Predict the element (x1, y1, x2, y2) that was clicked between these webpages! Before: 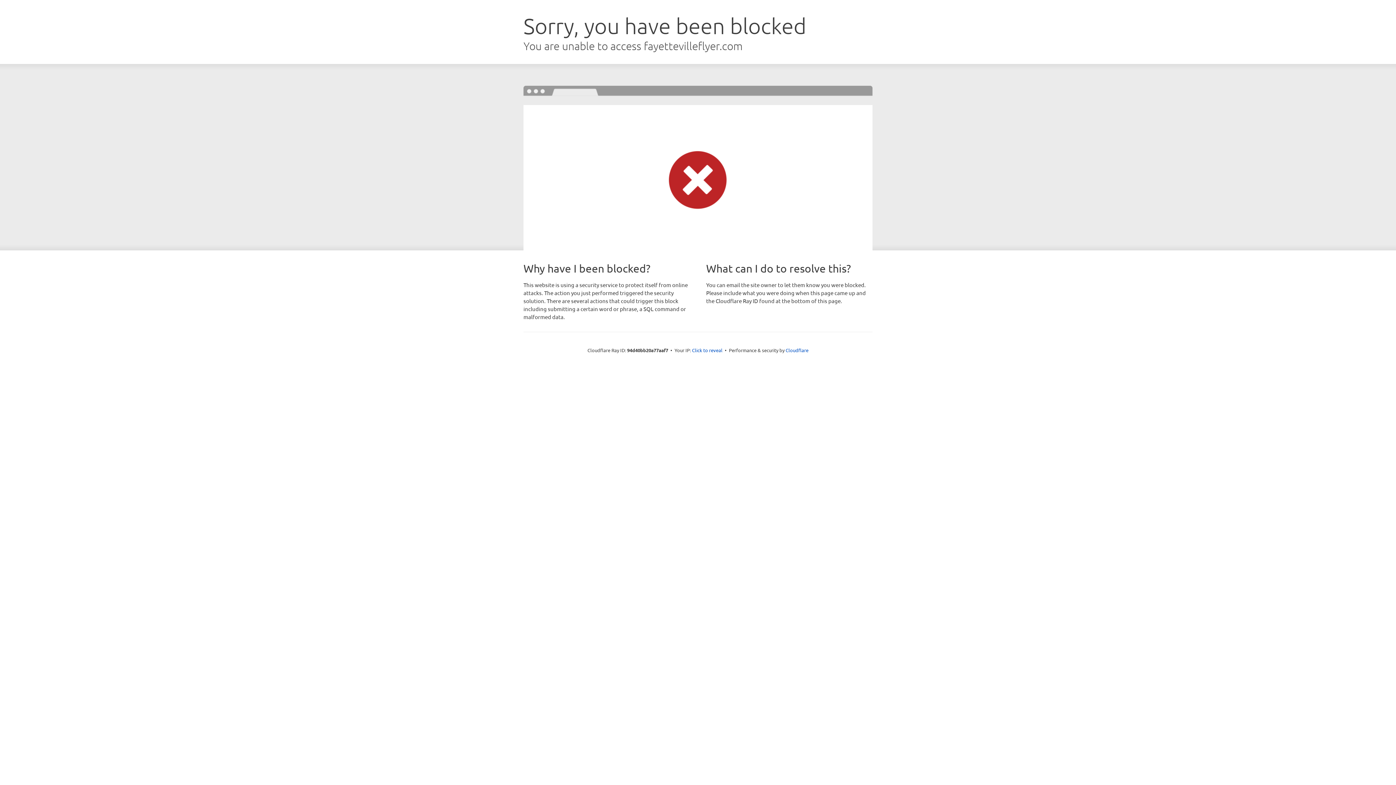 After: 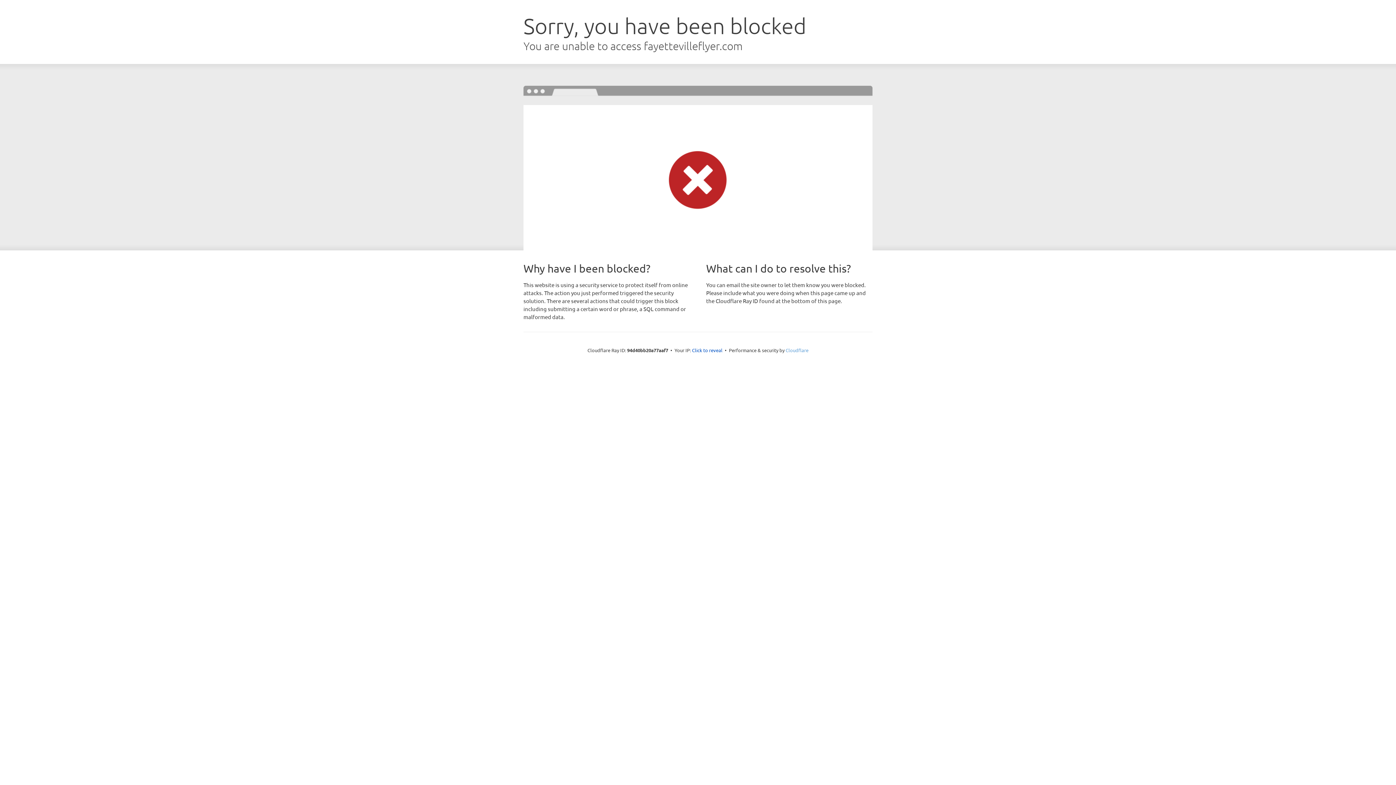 Action: label: Cloudflare bbox: (785, 347, 808, 353)